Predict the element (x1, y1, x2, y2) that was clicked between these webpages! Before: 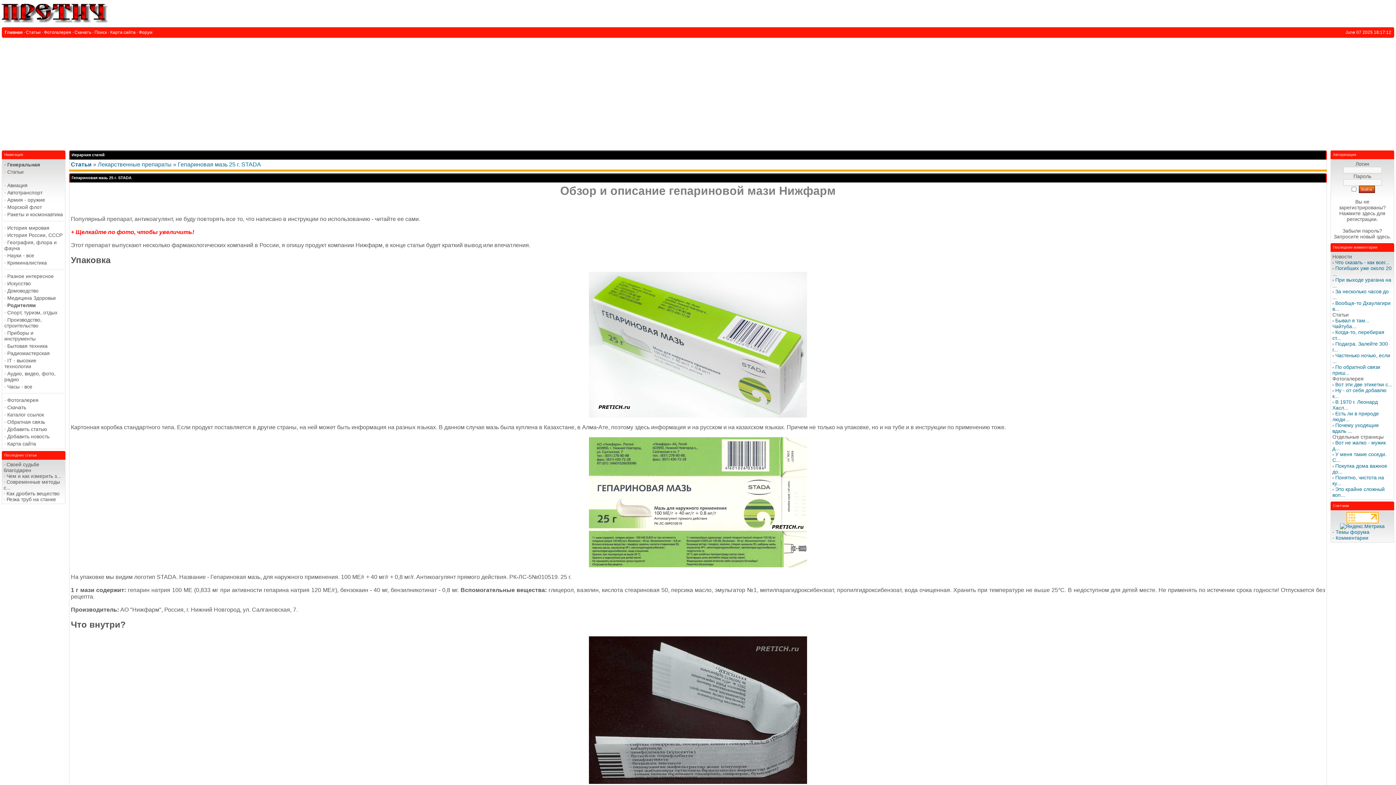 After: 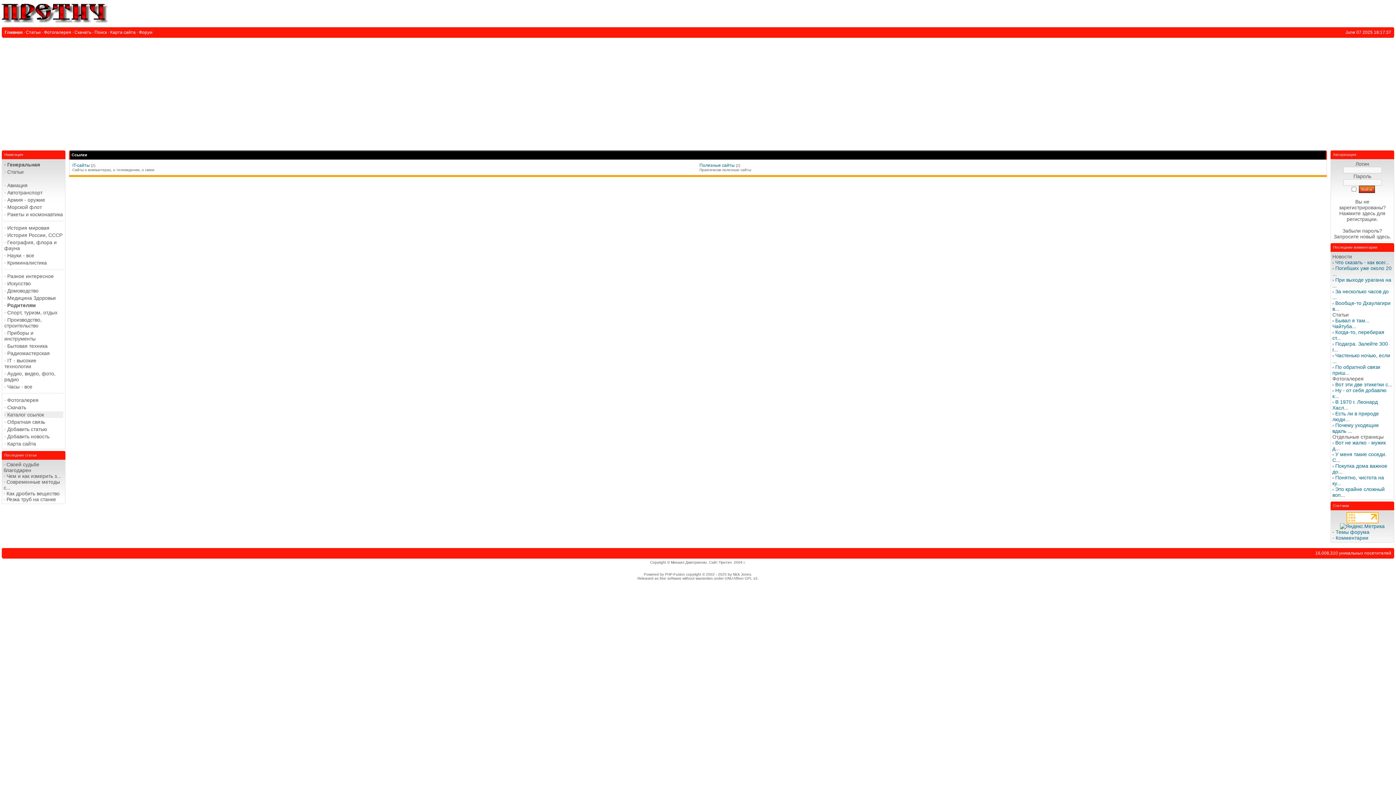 Action: label: · Каталог ссылок bbox: (3, 411, 63, 418)